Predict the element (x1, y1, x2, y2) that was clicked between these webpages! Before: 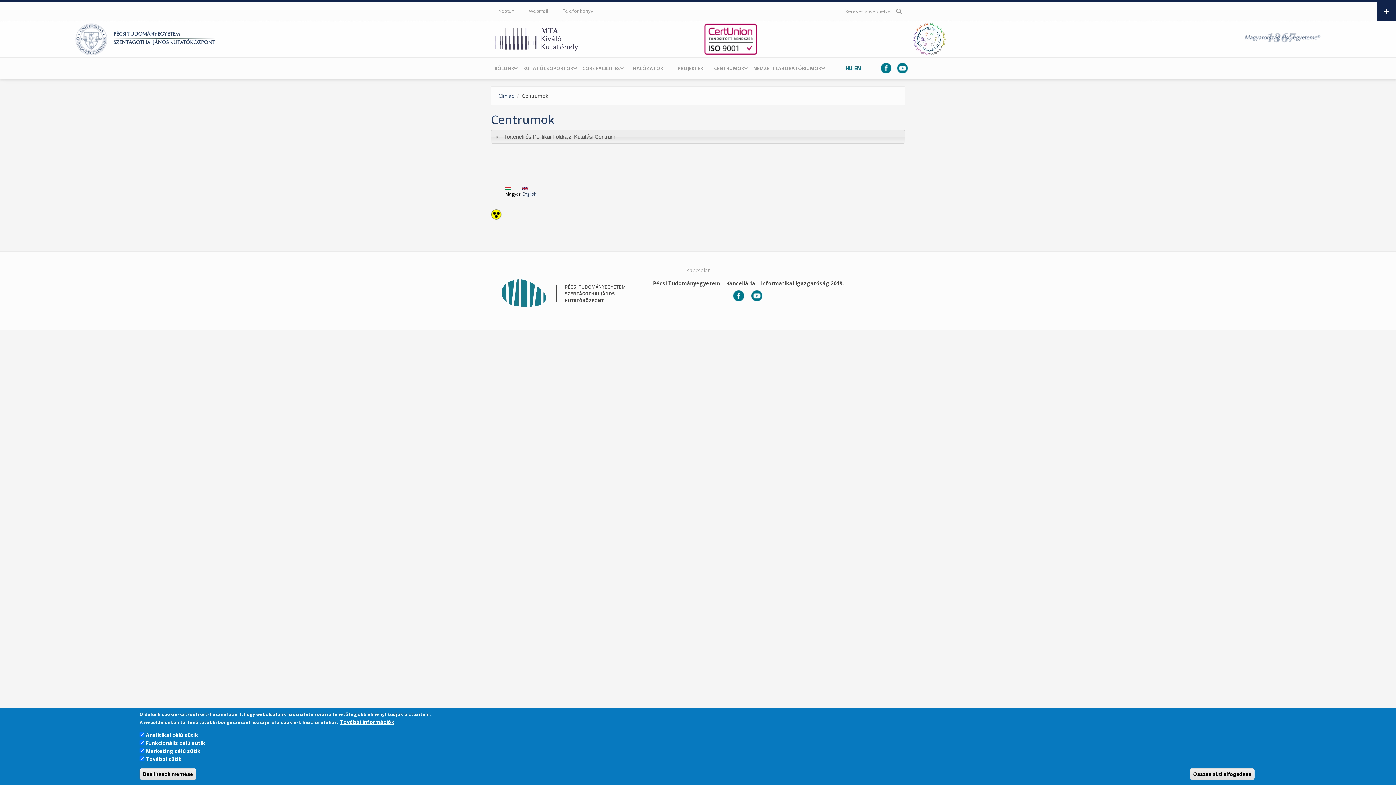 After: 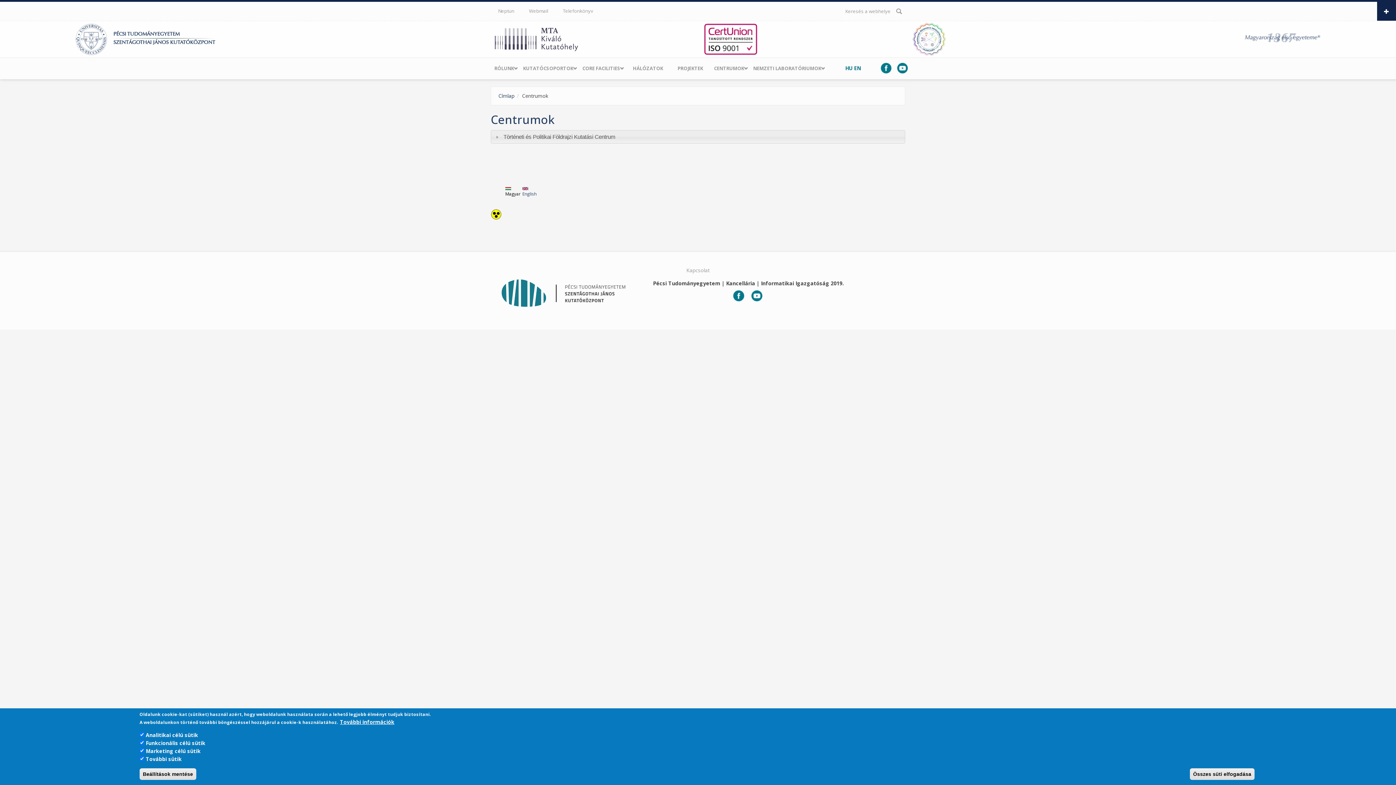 Action: label: Magyar bbox: (505, 187, 520, 197)